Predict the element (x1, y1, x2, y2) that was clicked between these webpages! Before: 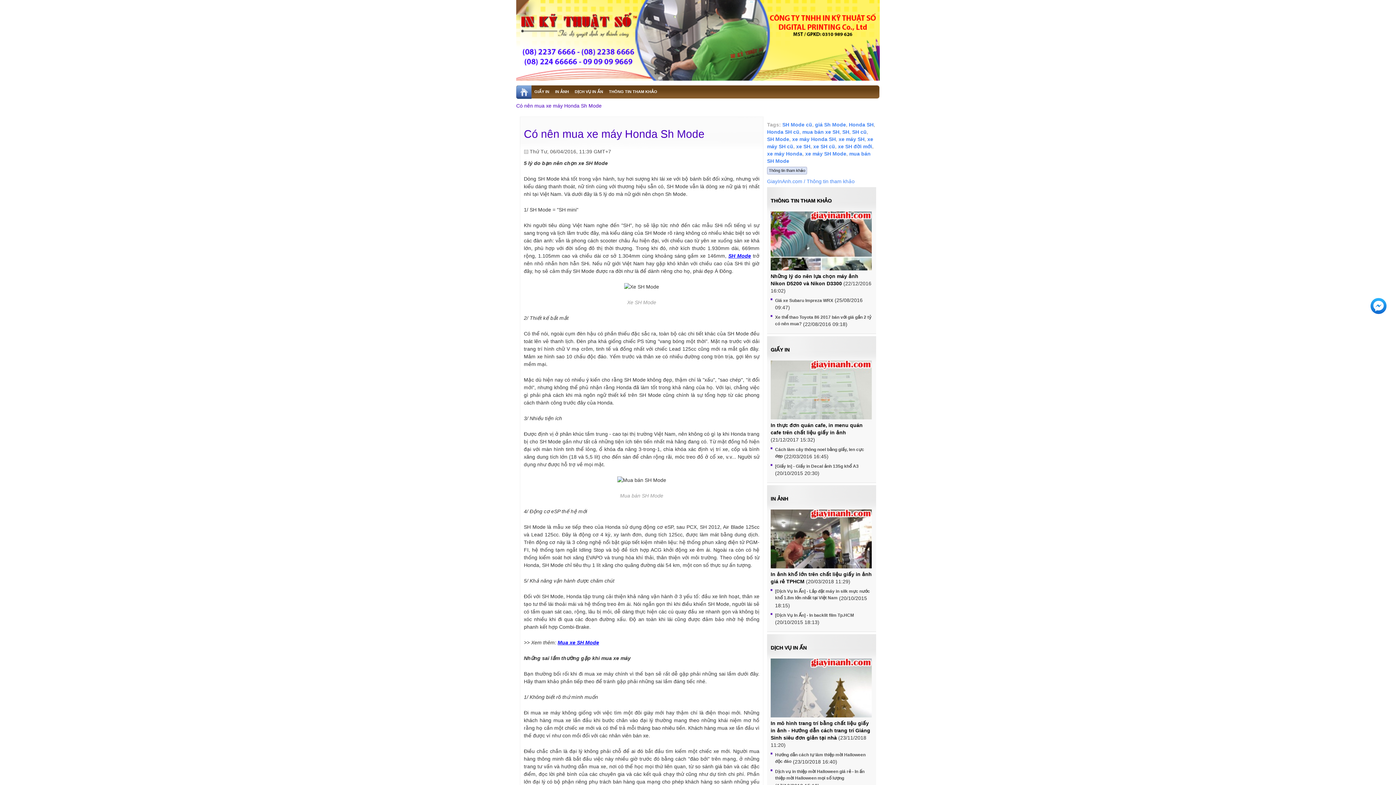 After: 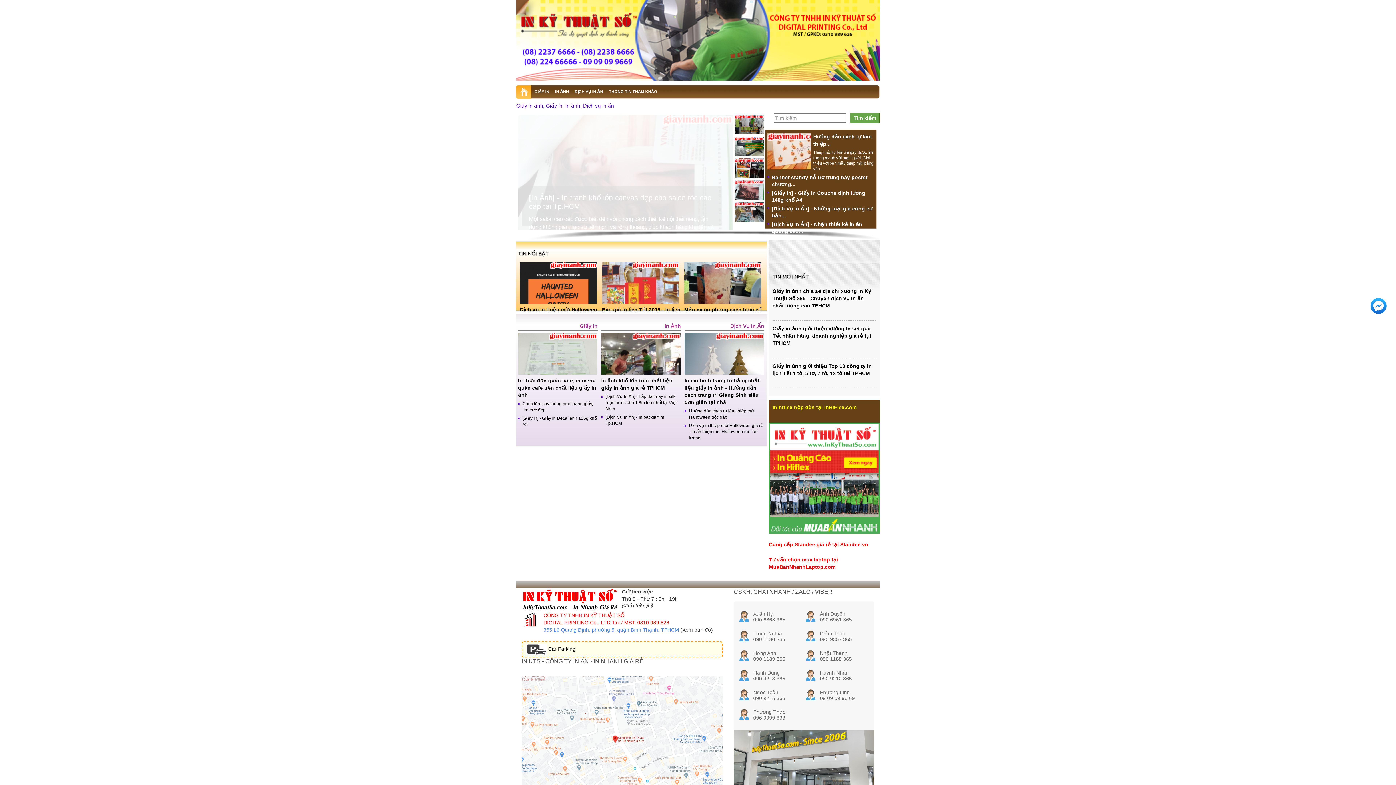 Action: bbox: (516, 85, 531, 98)